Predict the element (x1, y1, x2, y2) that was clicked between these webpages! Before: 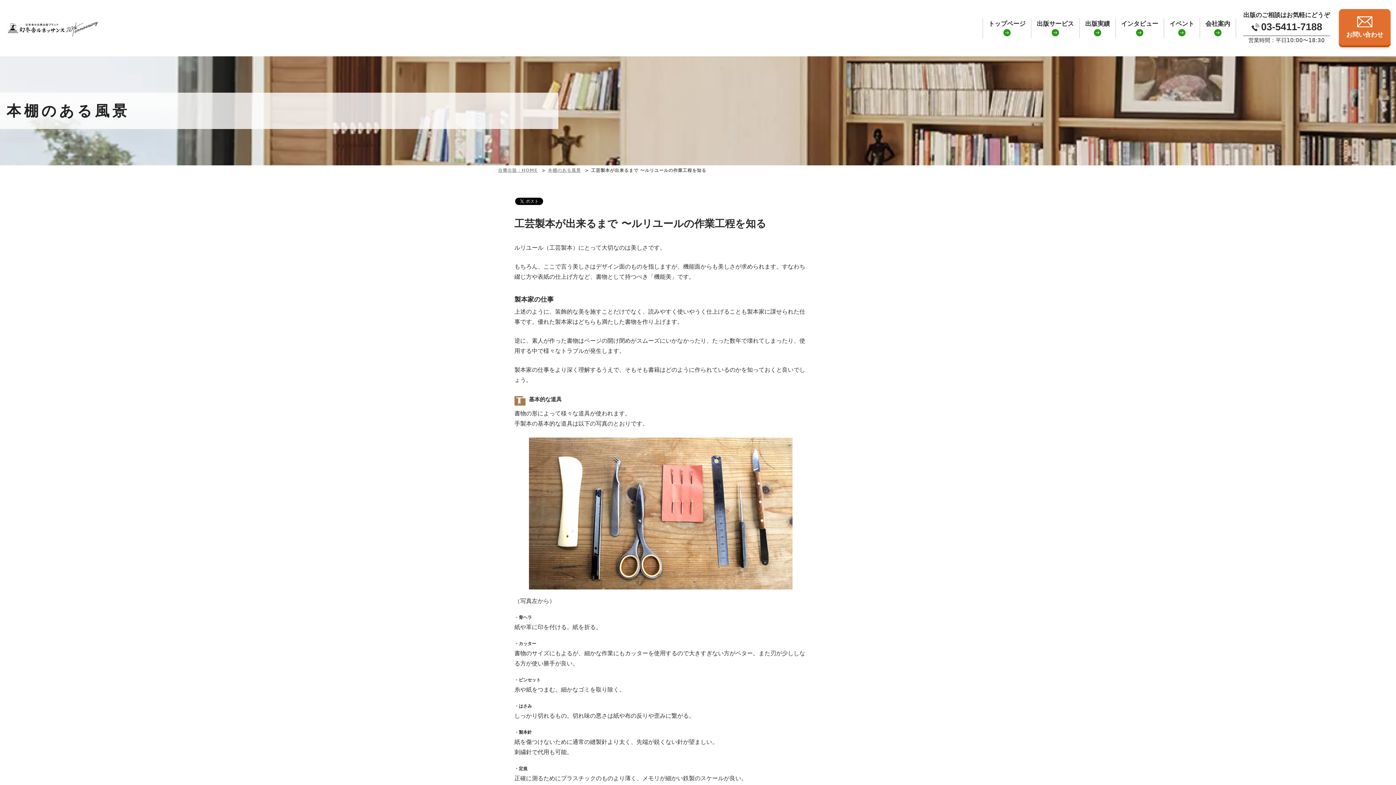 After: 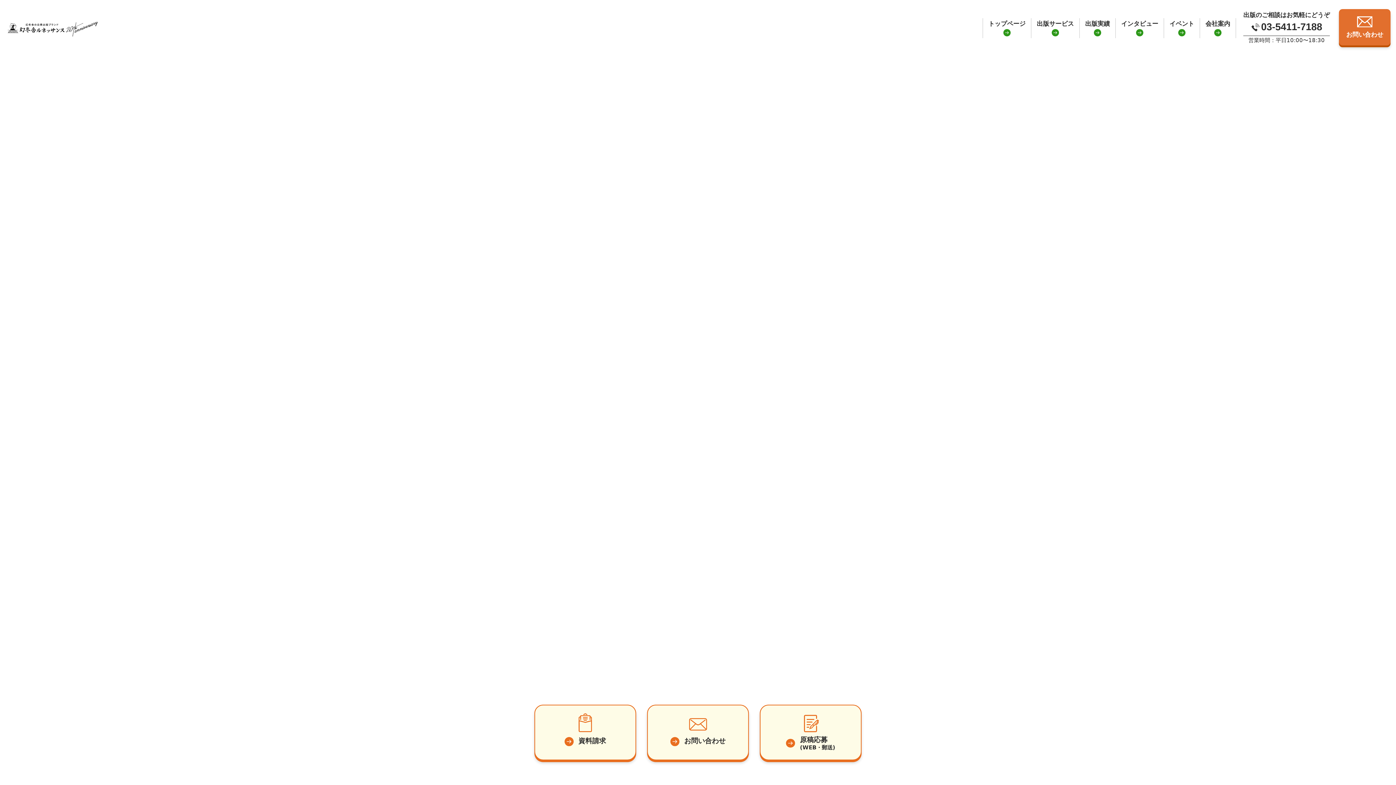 Action: bbox: (983, 18, 1031, 38) label: トップページ